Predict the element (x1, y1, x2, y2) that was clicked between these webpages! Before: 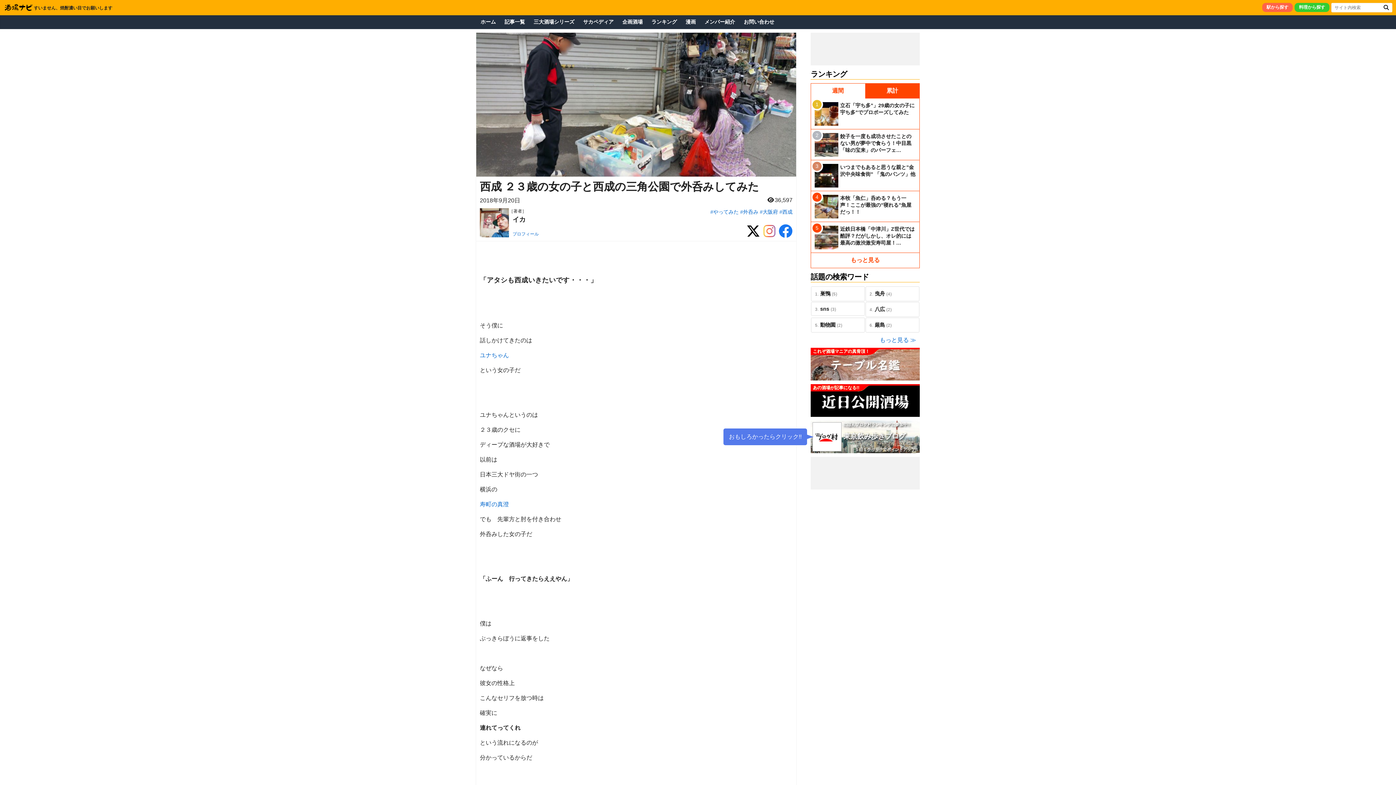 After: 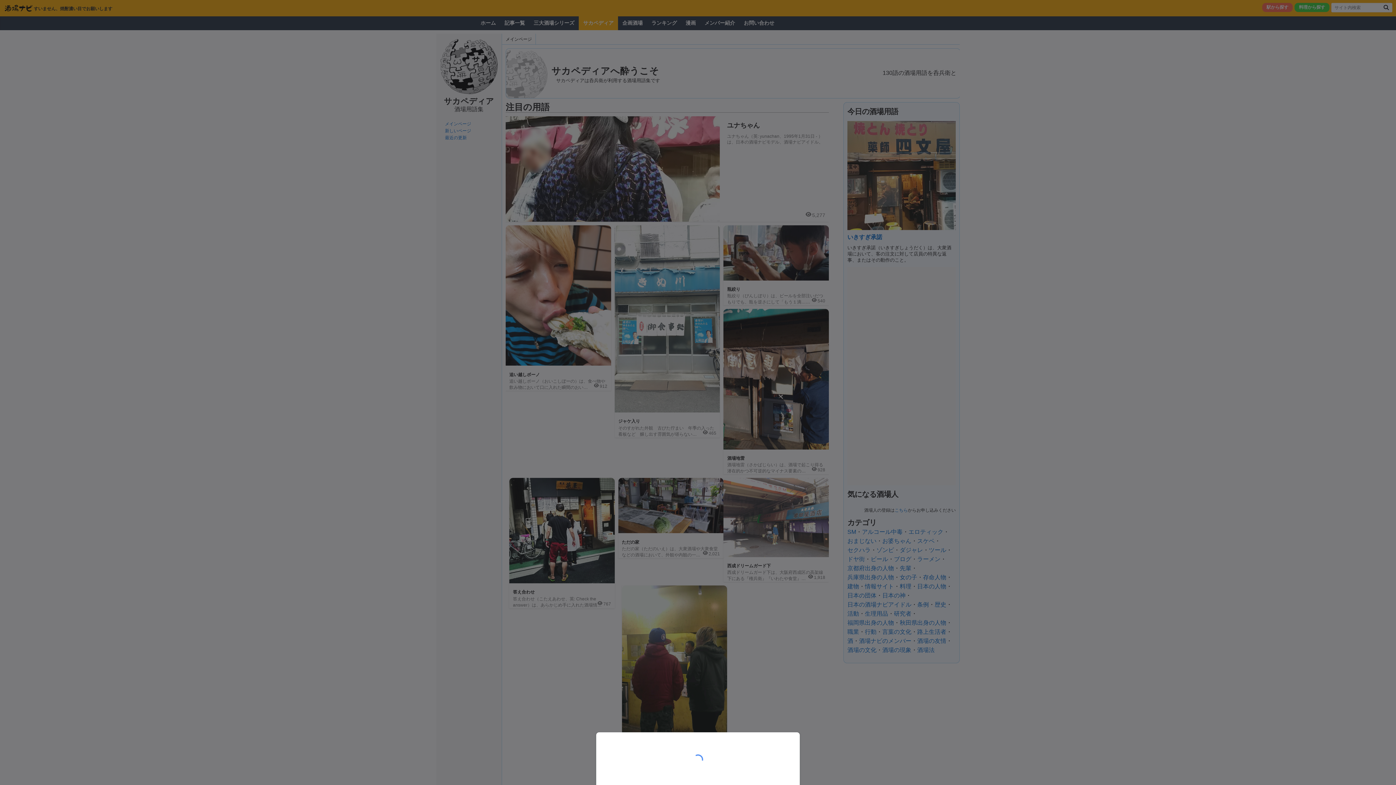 Action: bbox: (578, 15, 618, 29) label: サカペディア